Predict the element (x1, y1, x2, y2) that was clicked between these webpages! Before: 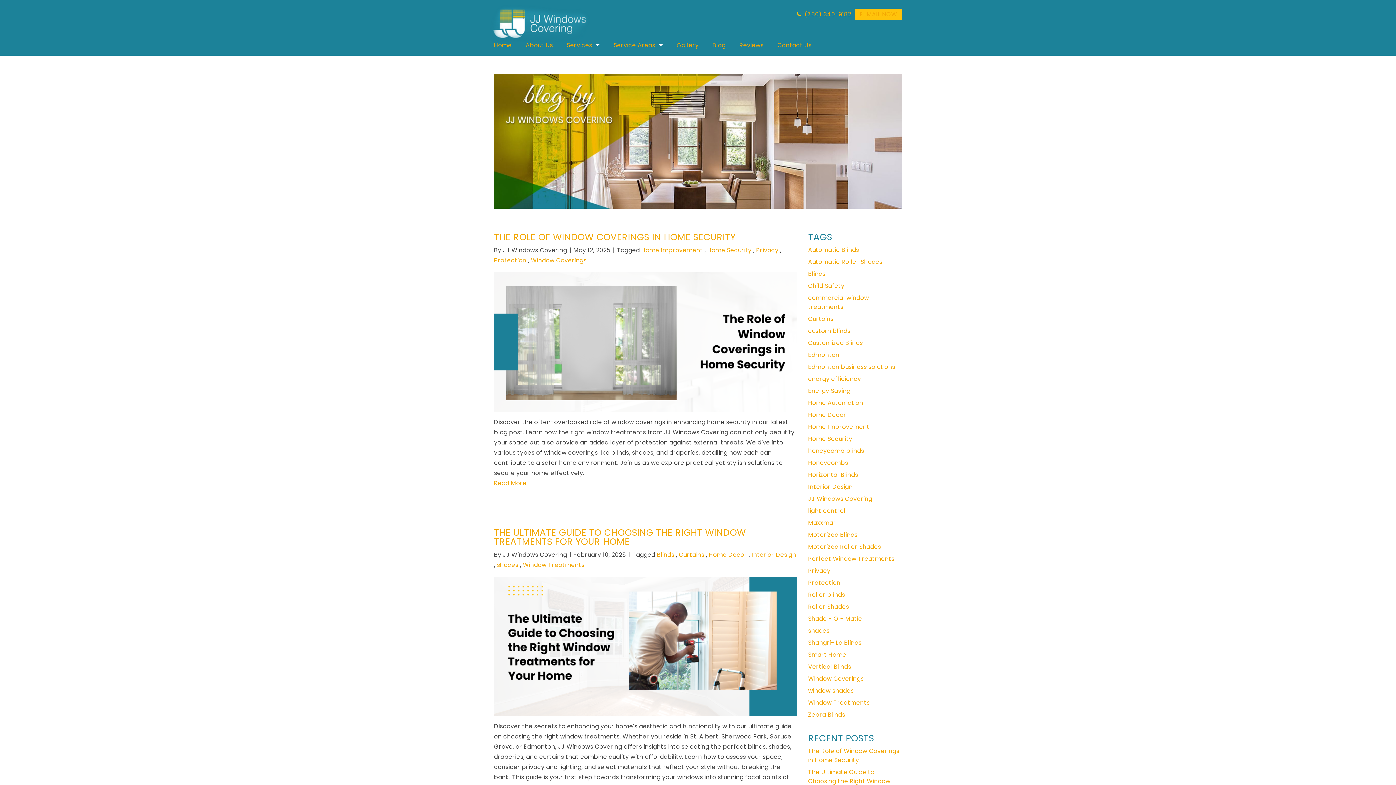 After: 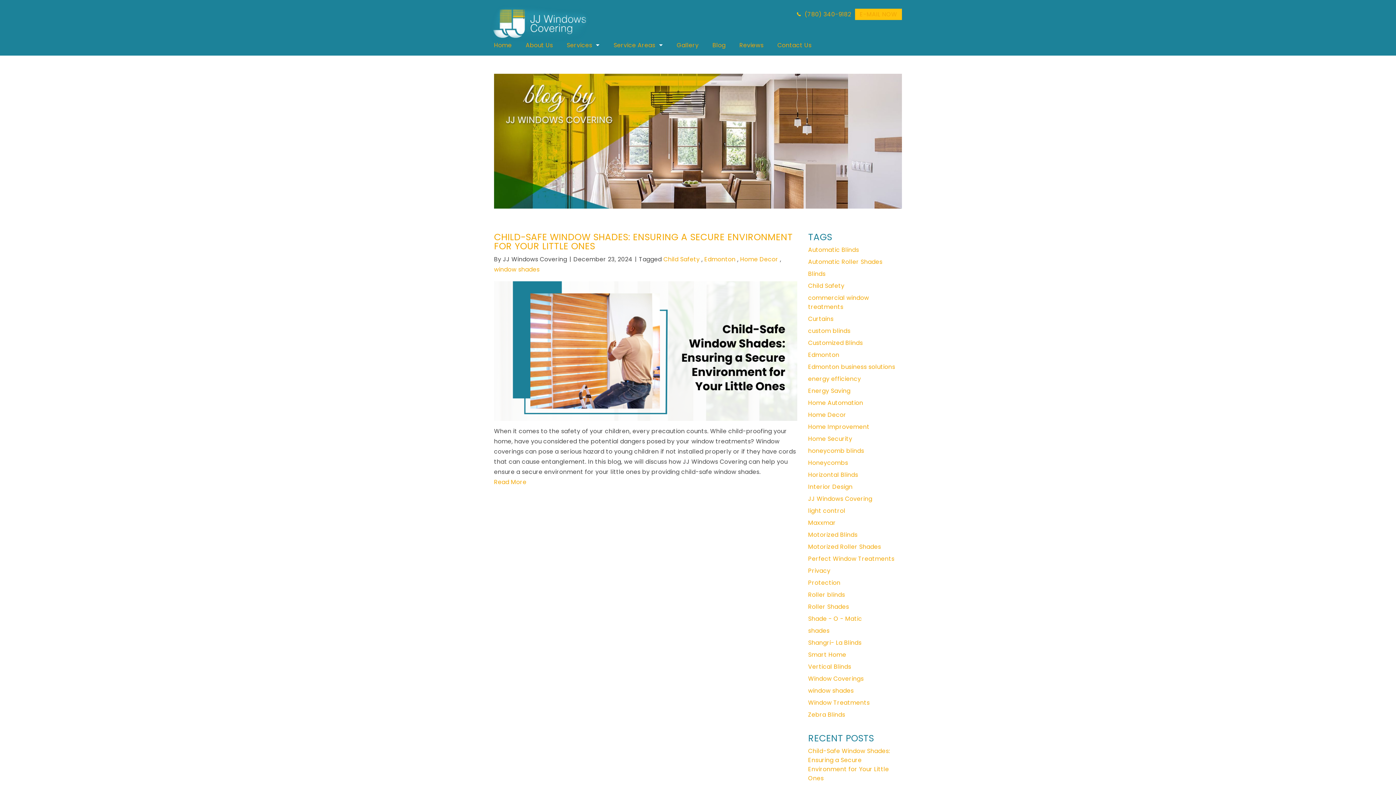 Action: bbox: (808, 281, 844, 290) label: Child Safety